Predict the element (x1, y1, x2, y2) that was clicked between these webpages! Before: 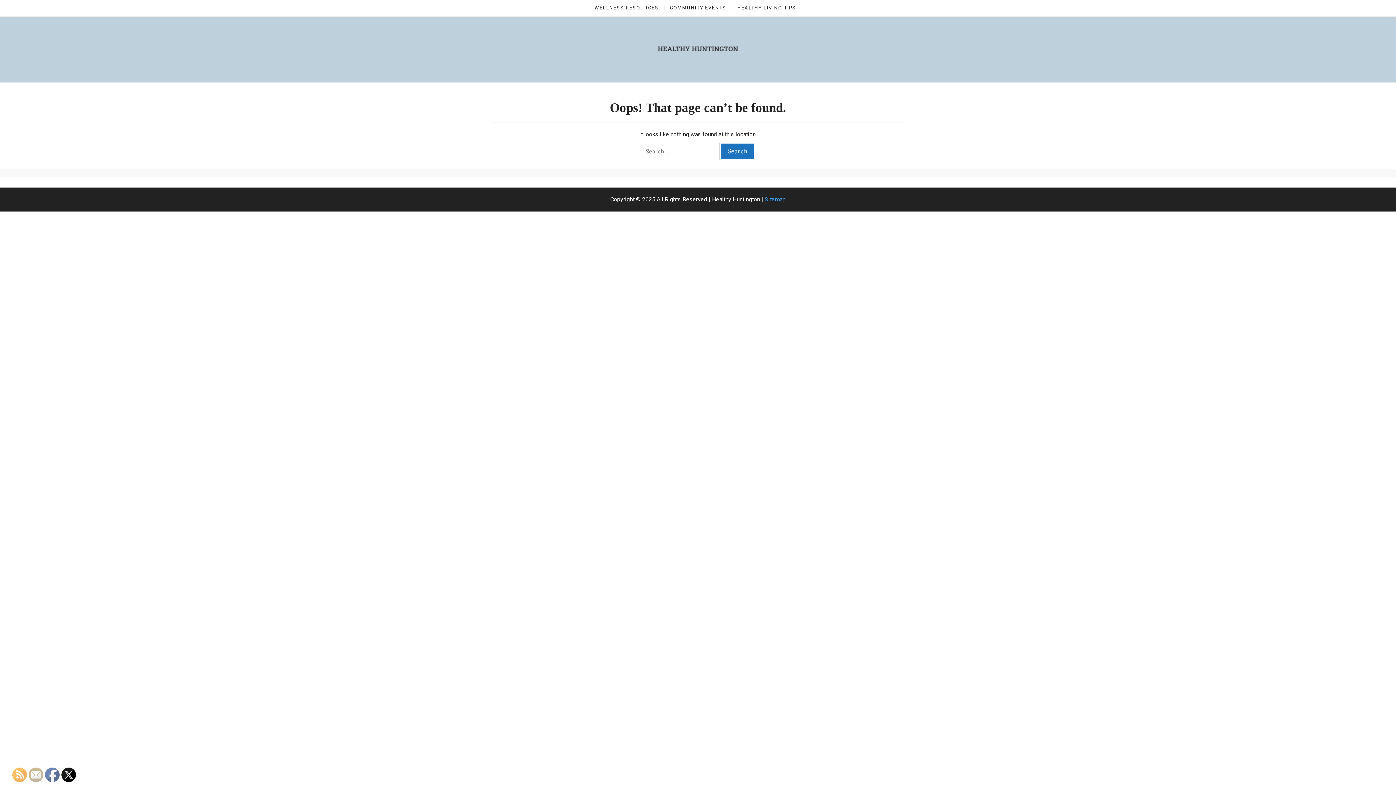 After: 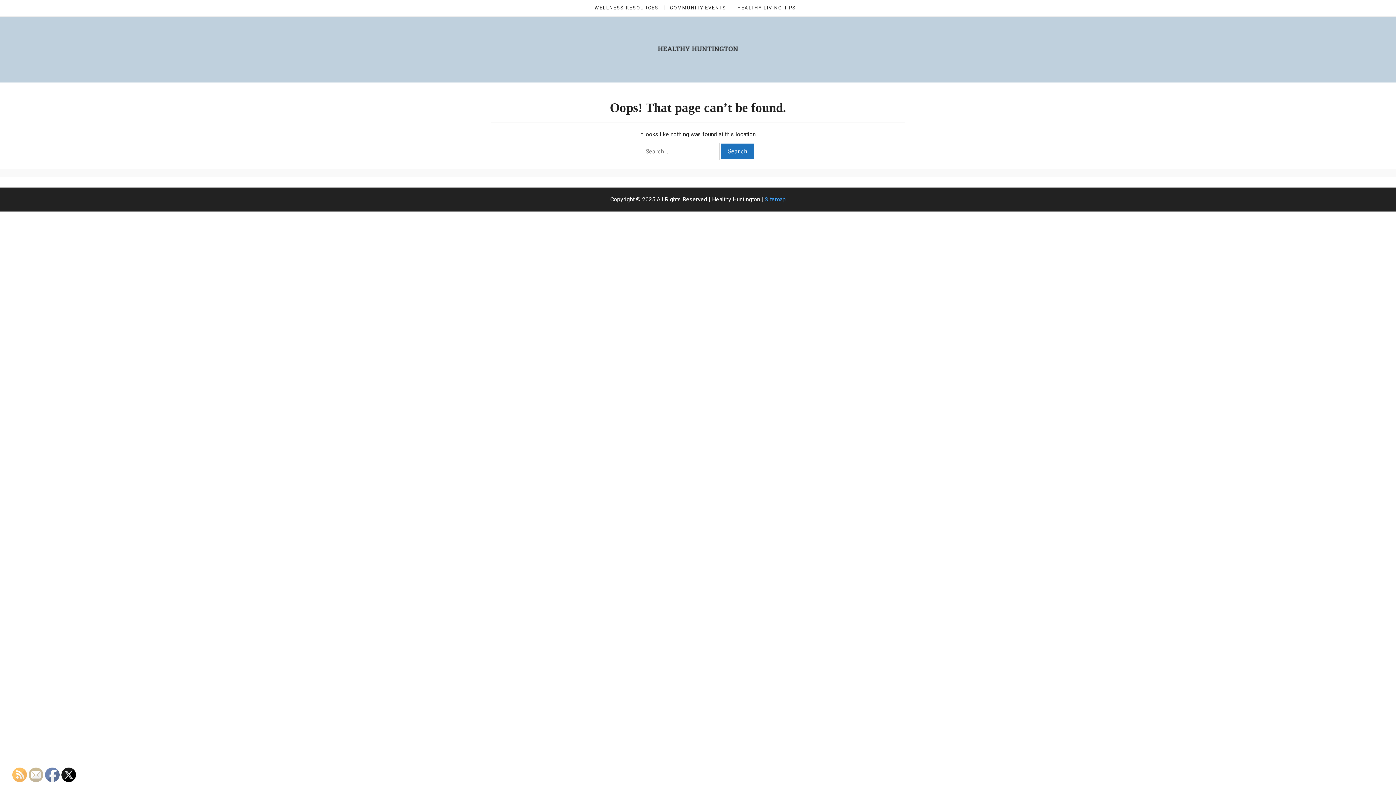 Action: bbox: (12, 768, 27, 782)